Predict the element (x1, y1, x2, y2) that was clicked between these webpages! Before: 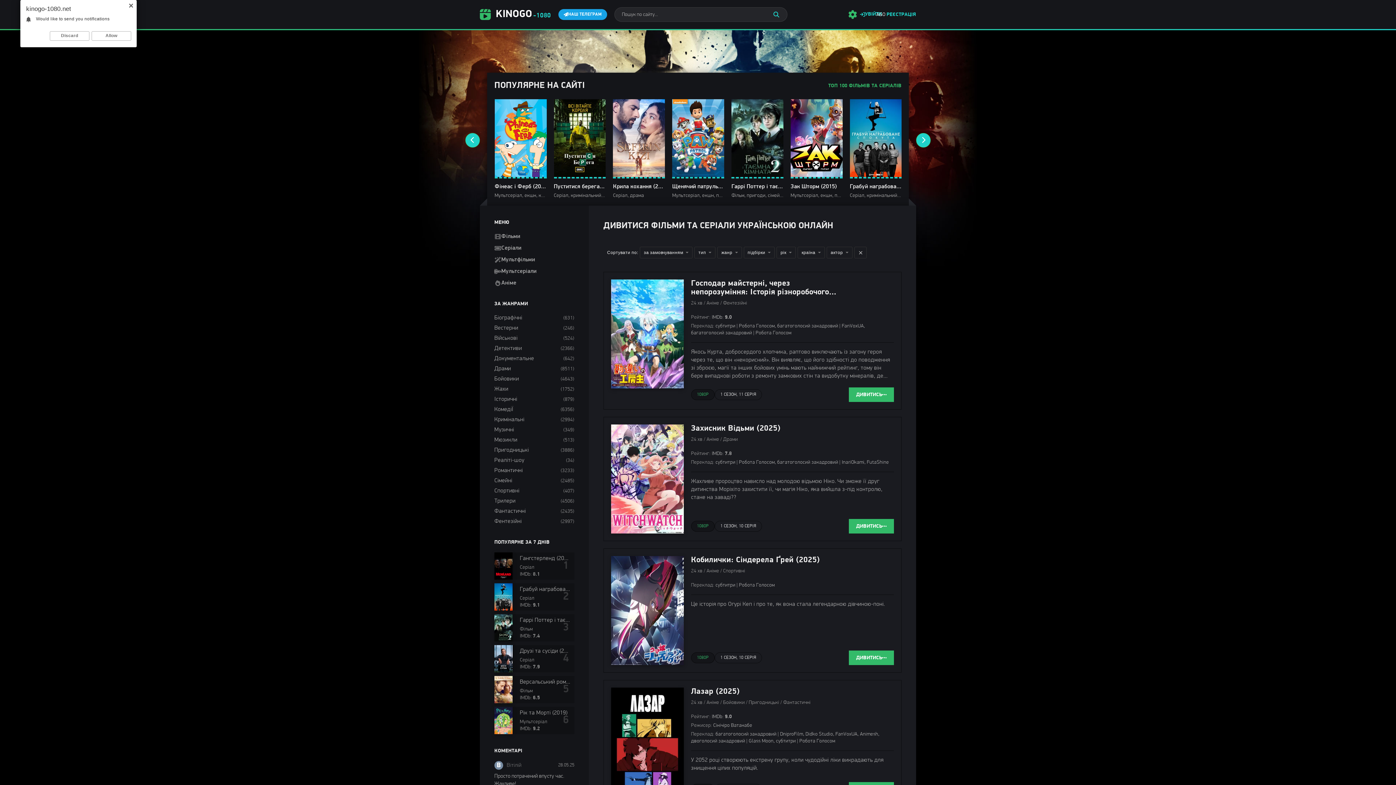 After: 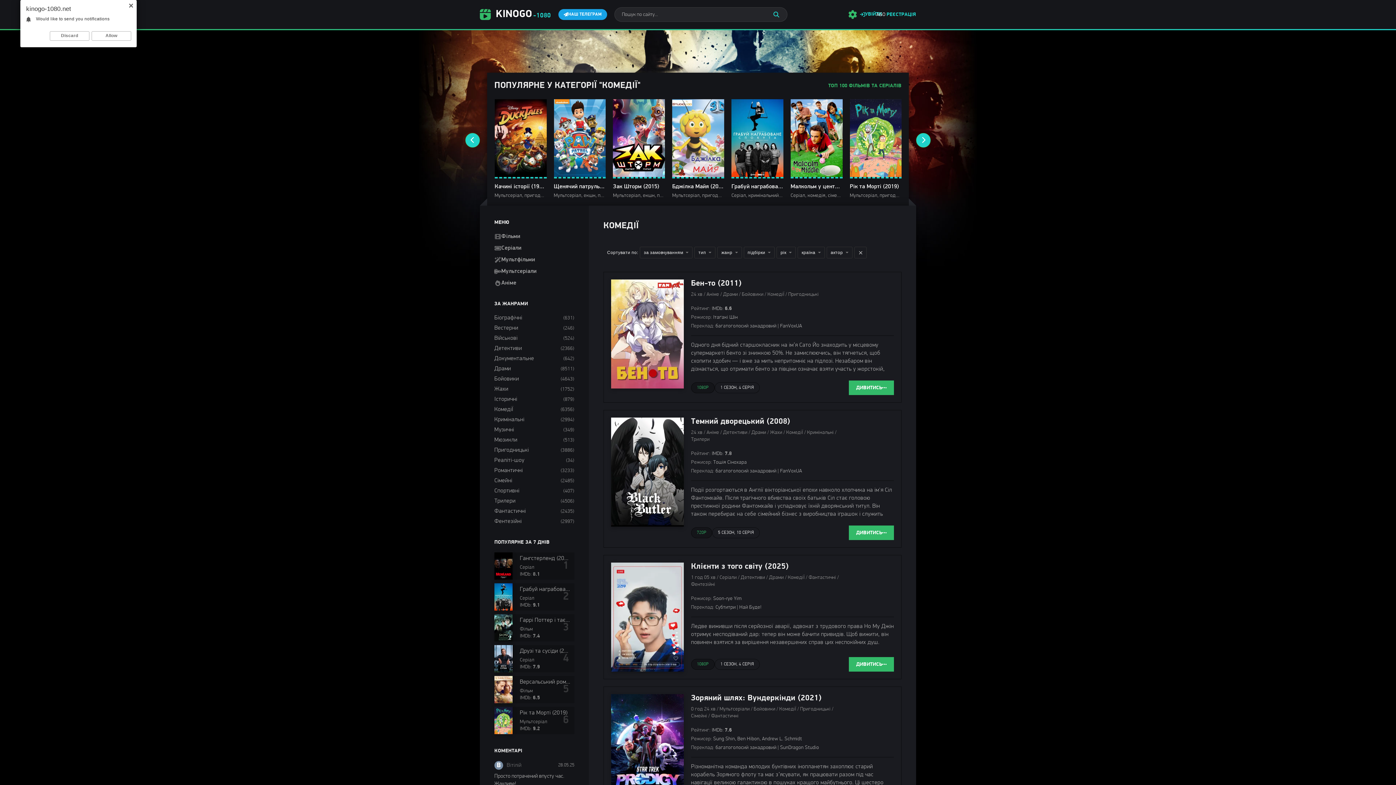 Action: bbox: (494, 405, 513, 413) label: КомедіЇ